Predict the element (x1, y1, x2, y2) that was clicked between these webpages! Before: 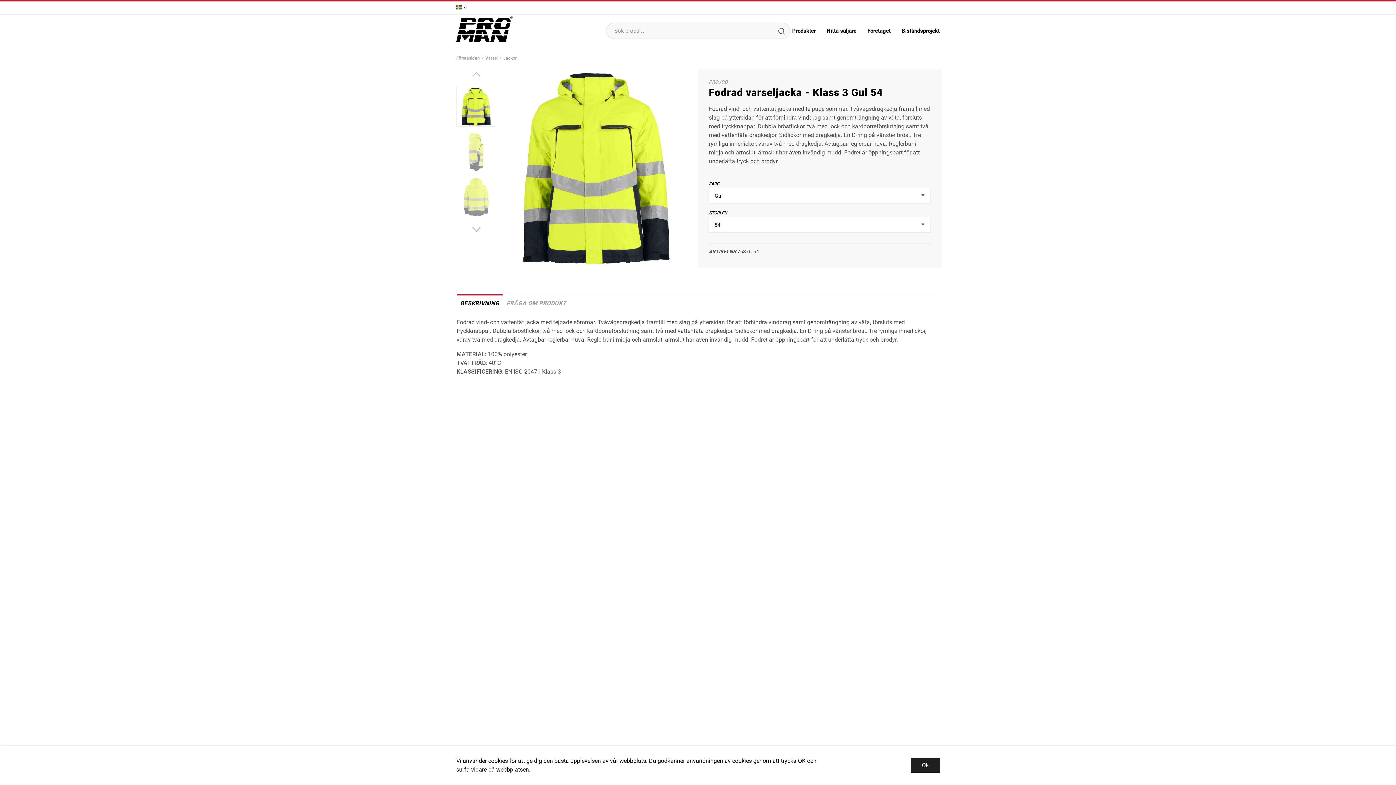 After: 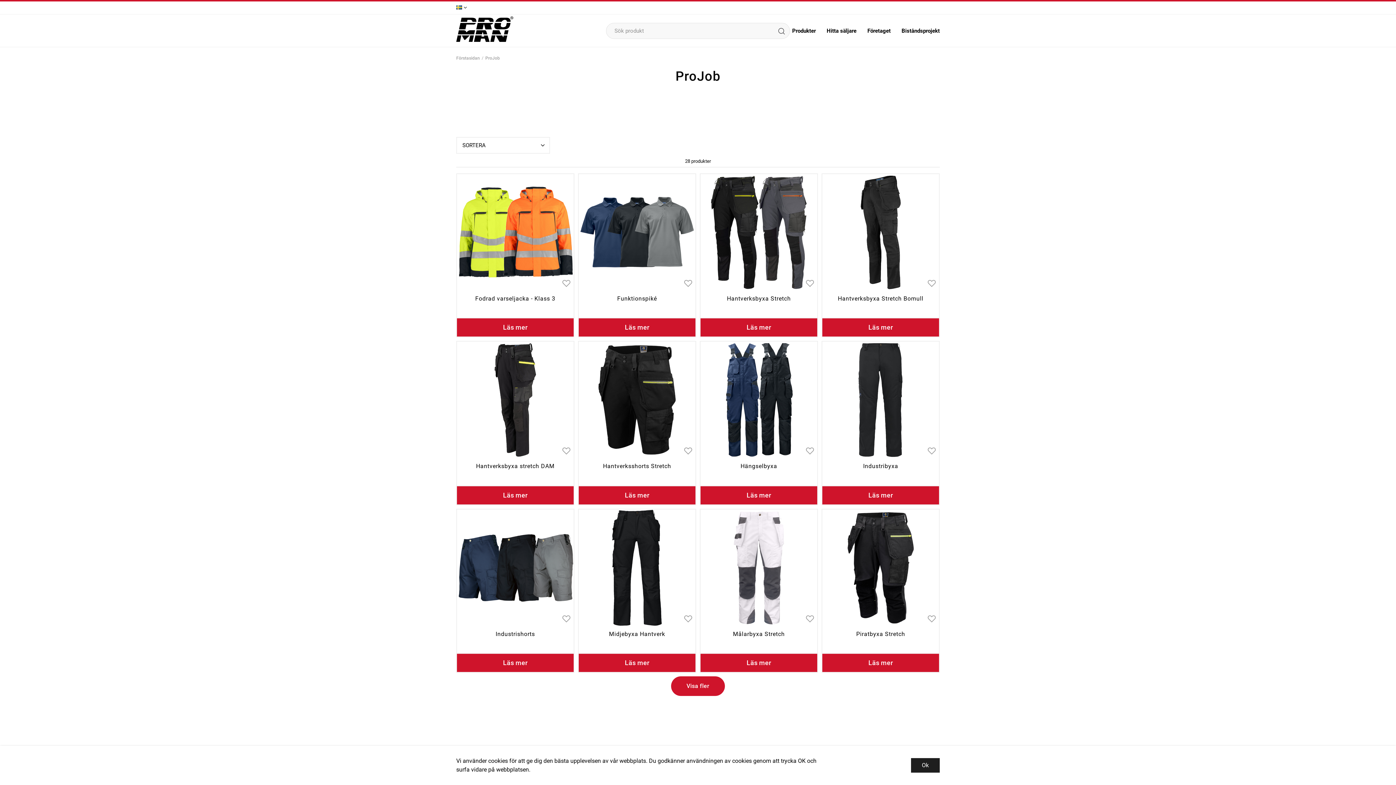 Action: bbox: (709, 79, 727, 84) label: PROJOB